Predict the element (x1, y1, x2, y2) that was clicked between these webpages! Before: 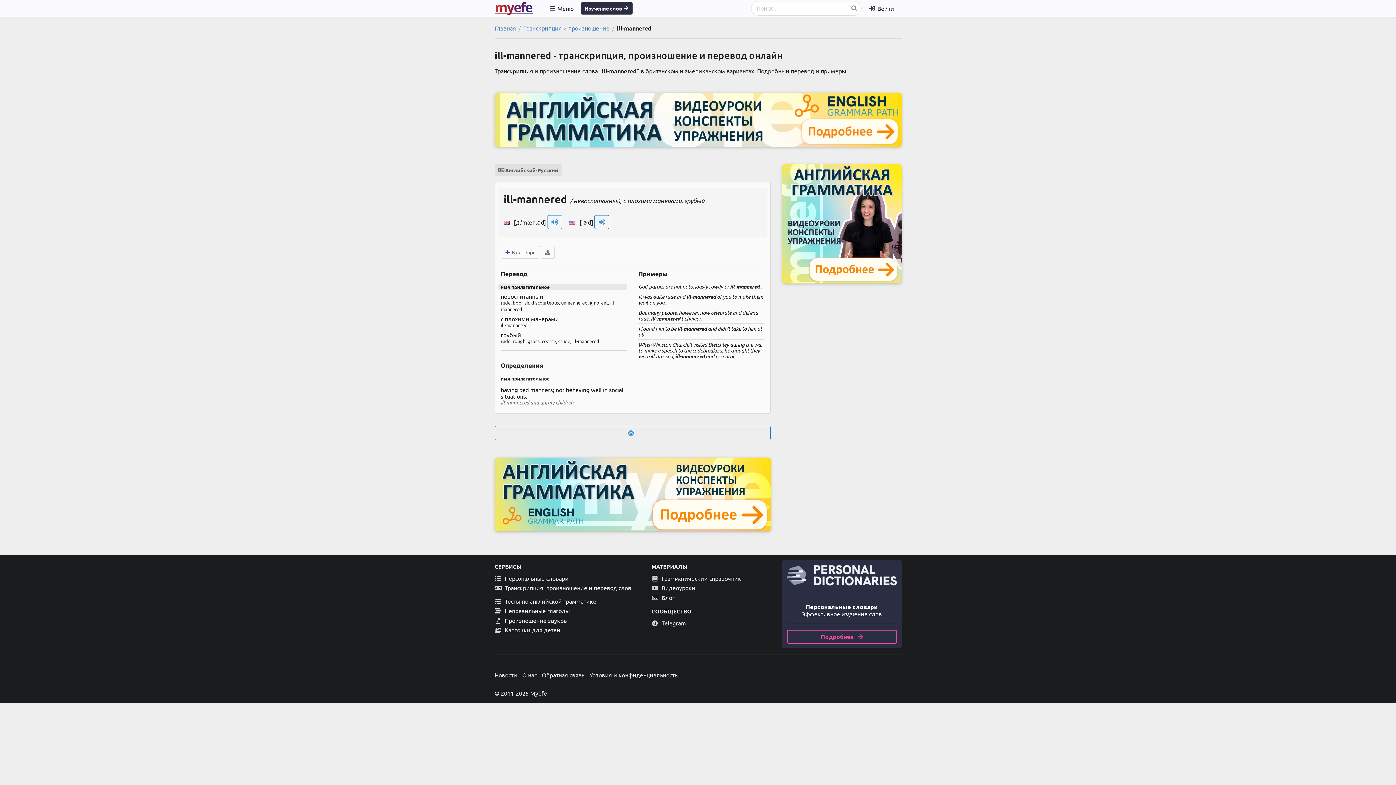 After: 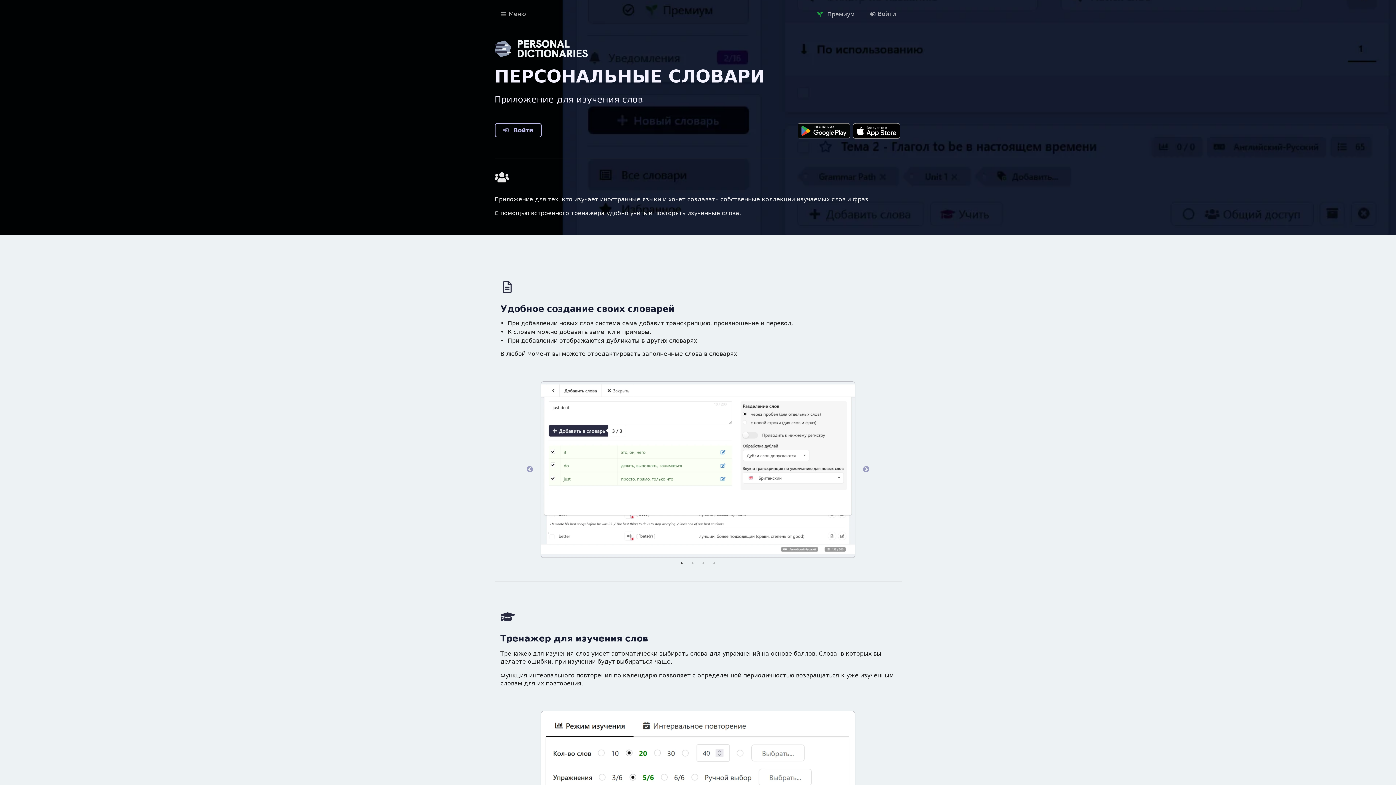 Action: bbox: (787, 630, 896, 643) label: Подробнее 